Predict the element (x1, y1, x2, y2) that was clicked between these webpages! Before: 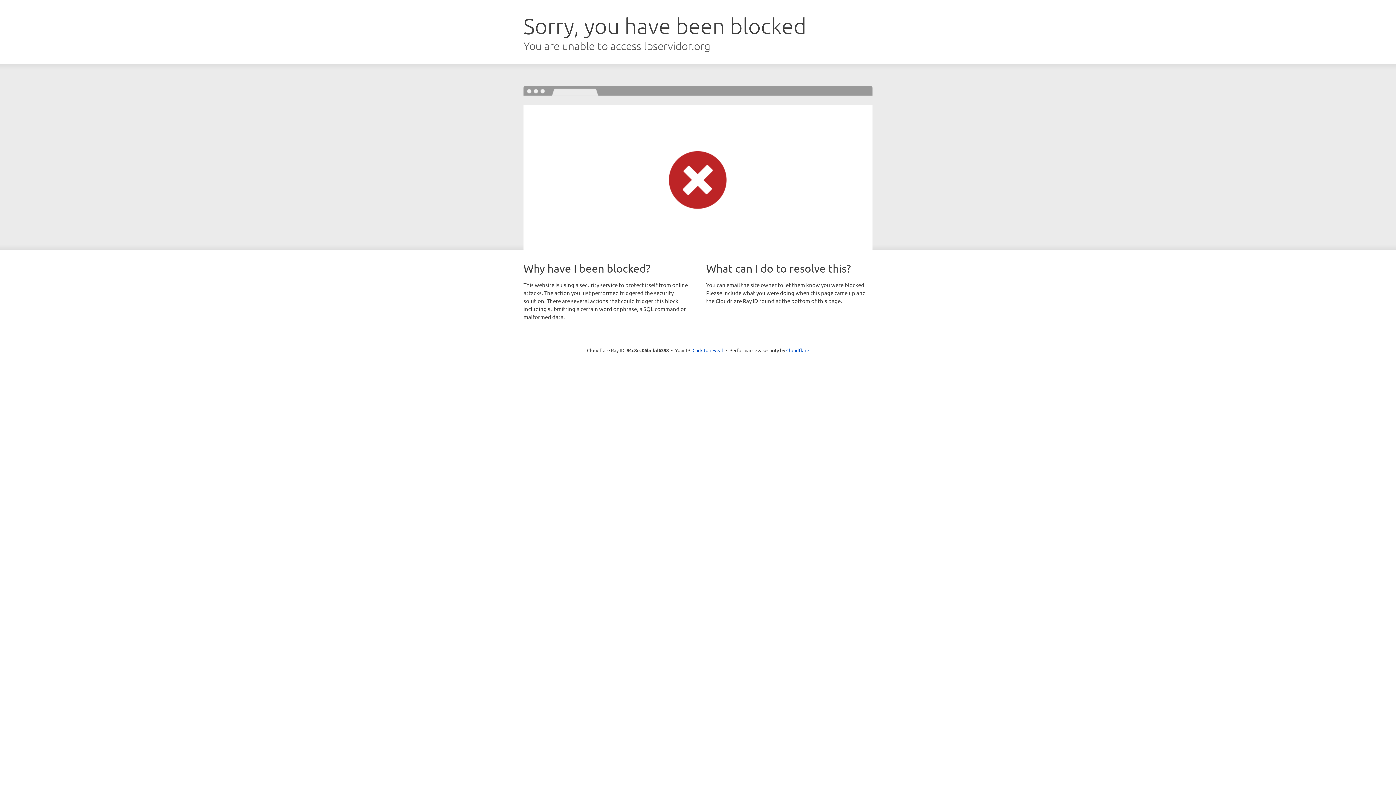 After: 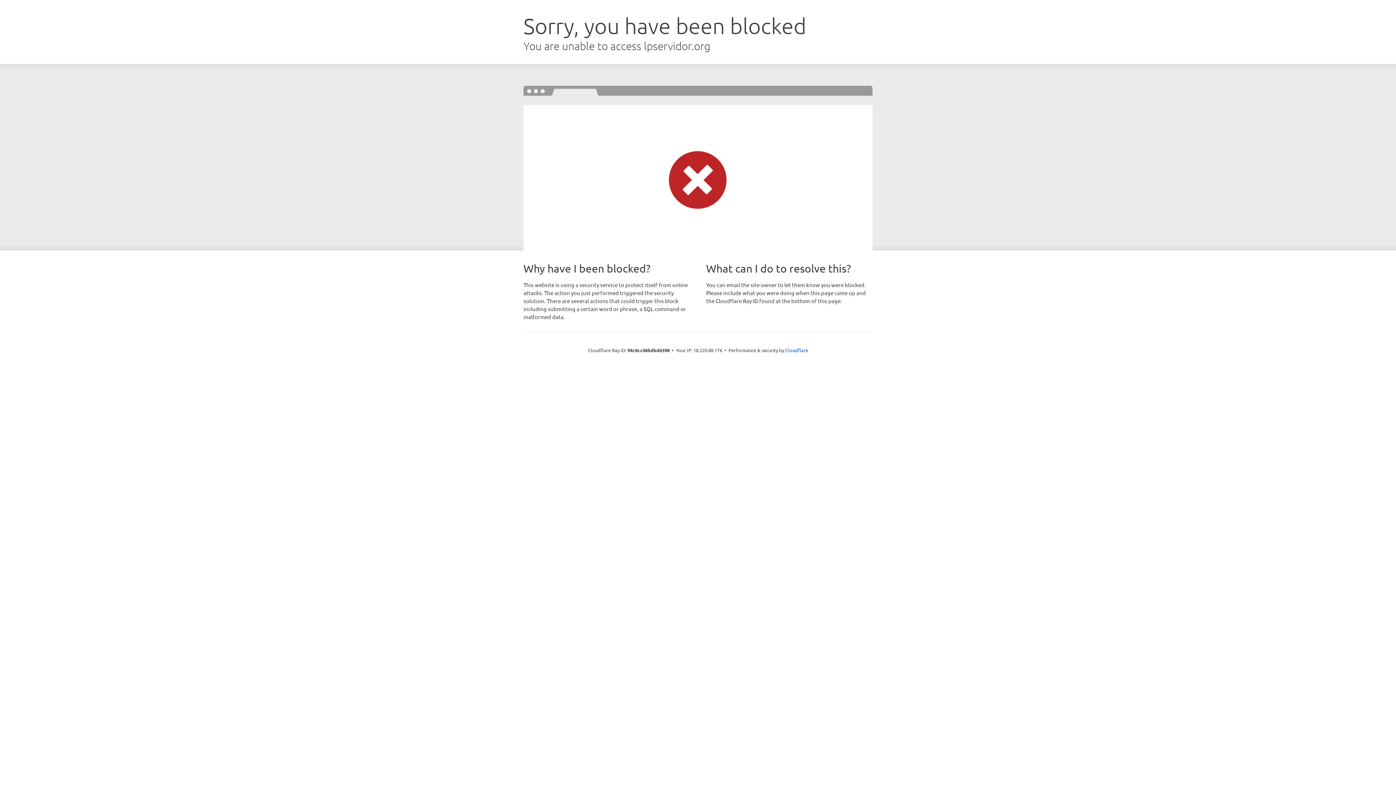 Action: bbox: (692, 346, 723, 353) label: Click to reveal